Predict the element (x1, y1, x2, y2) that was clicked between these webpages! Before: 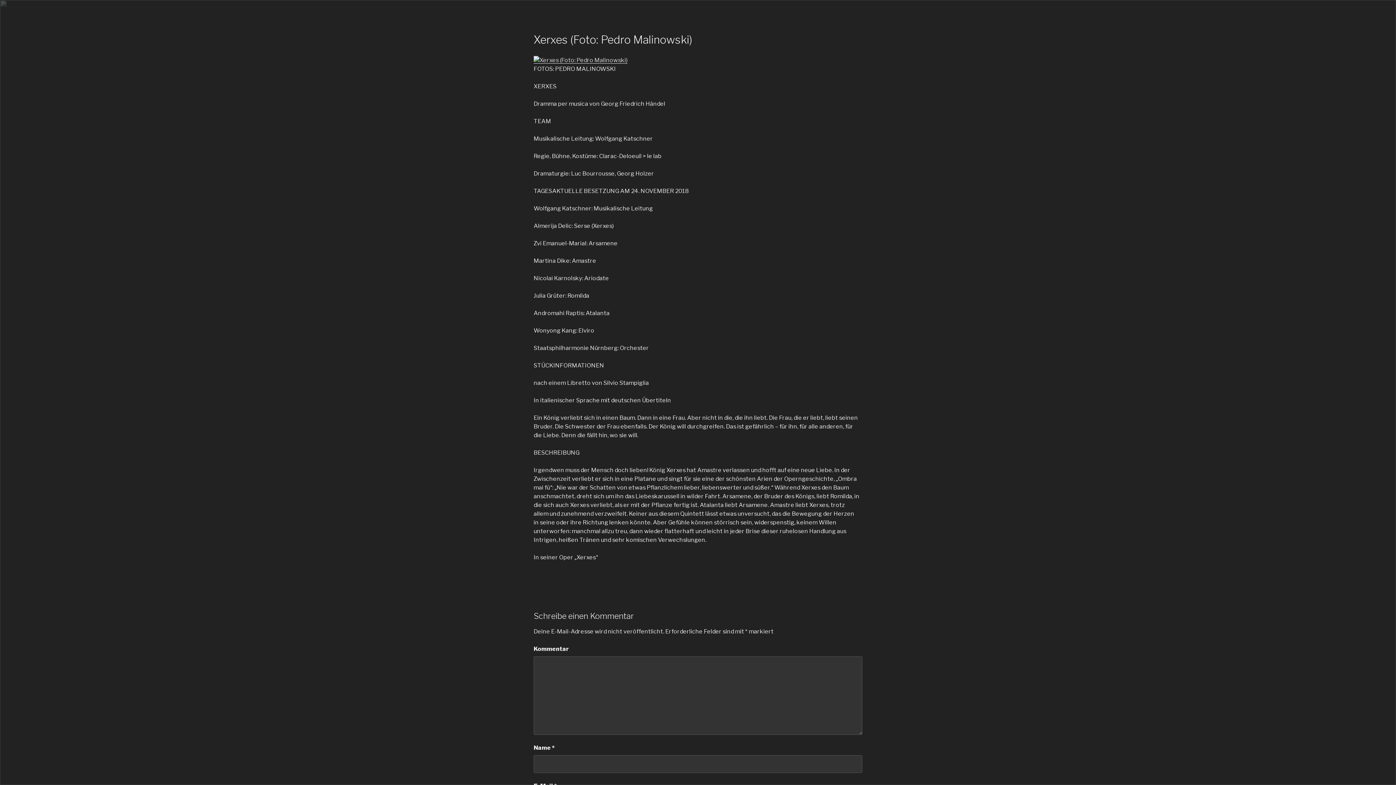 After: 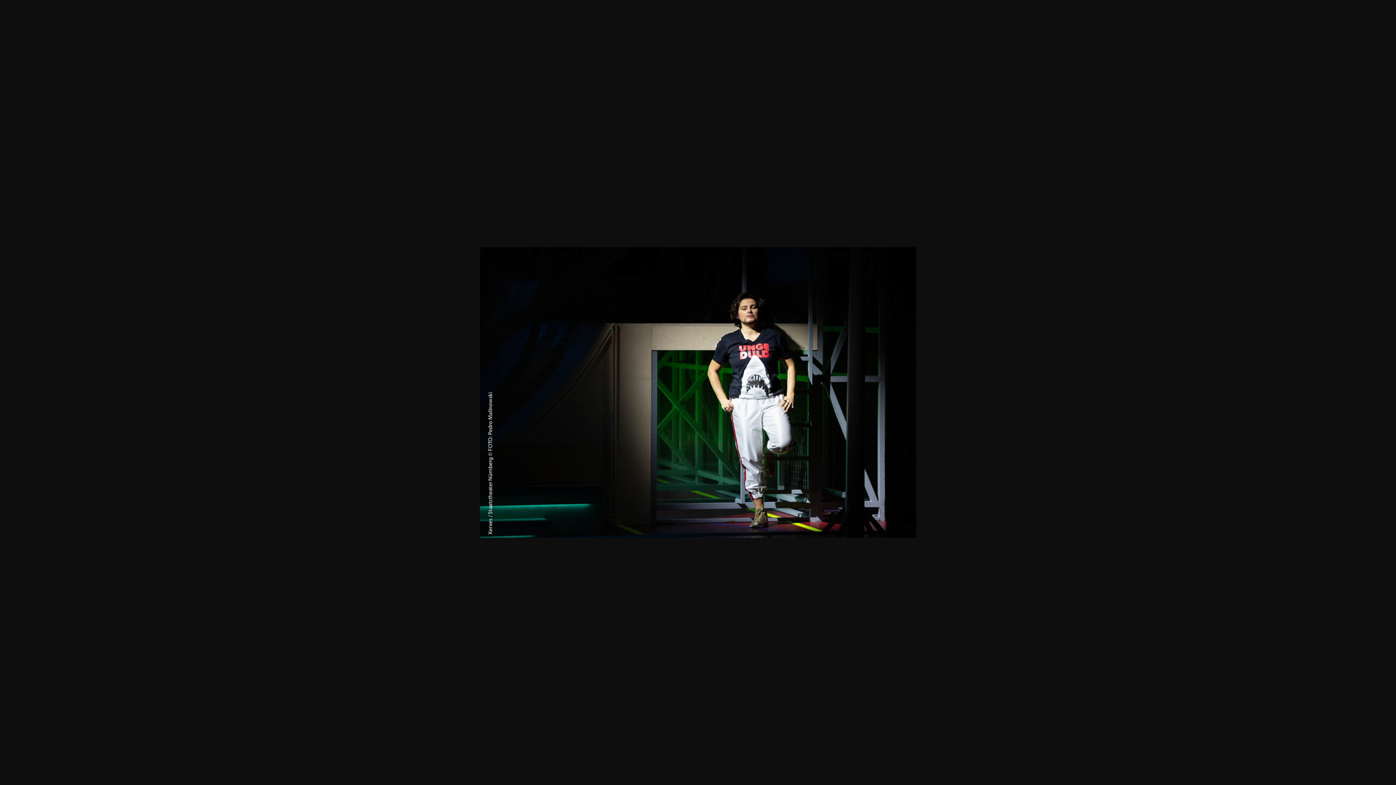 Action: bbox: (533, 56, 627, 63)